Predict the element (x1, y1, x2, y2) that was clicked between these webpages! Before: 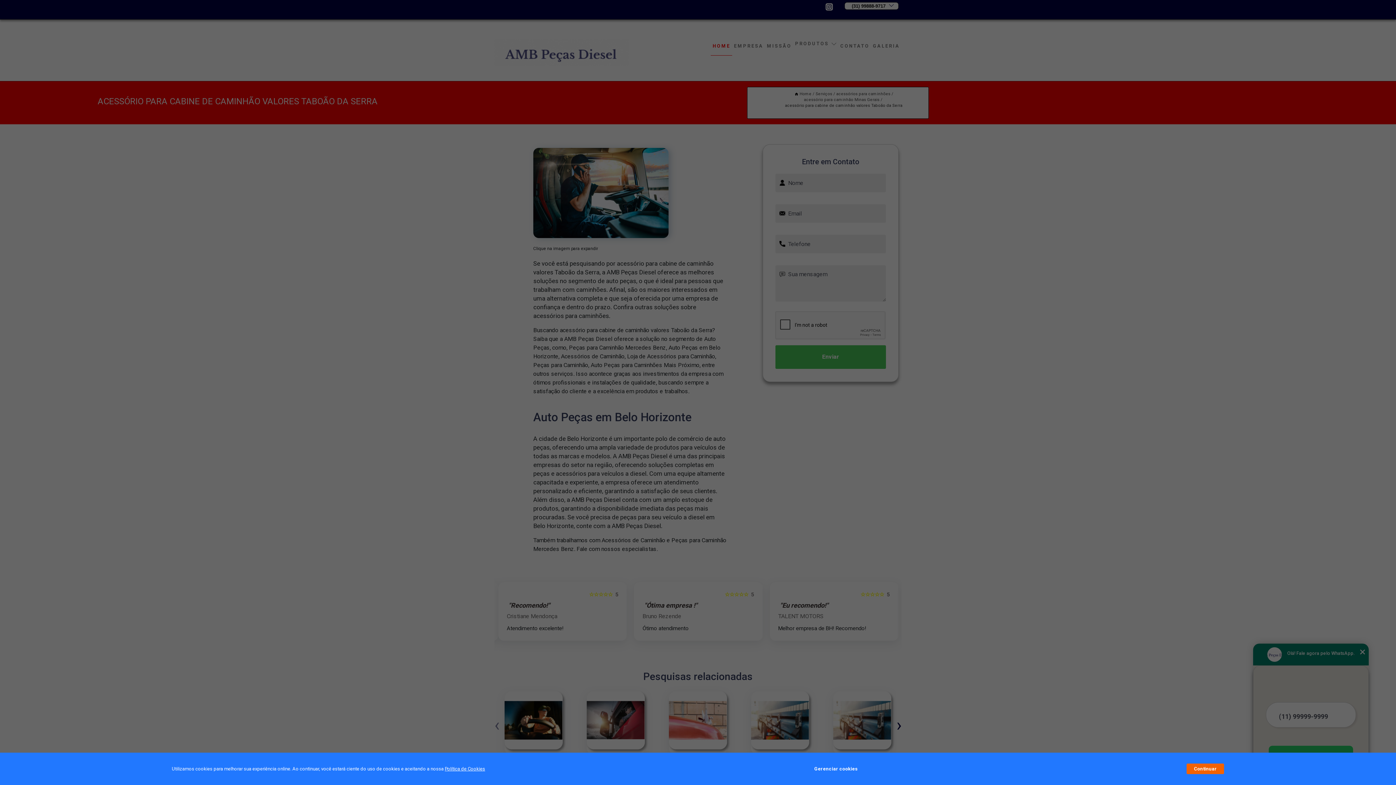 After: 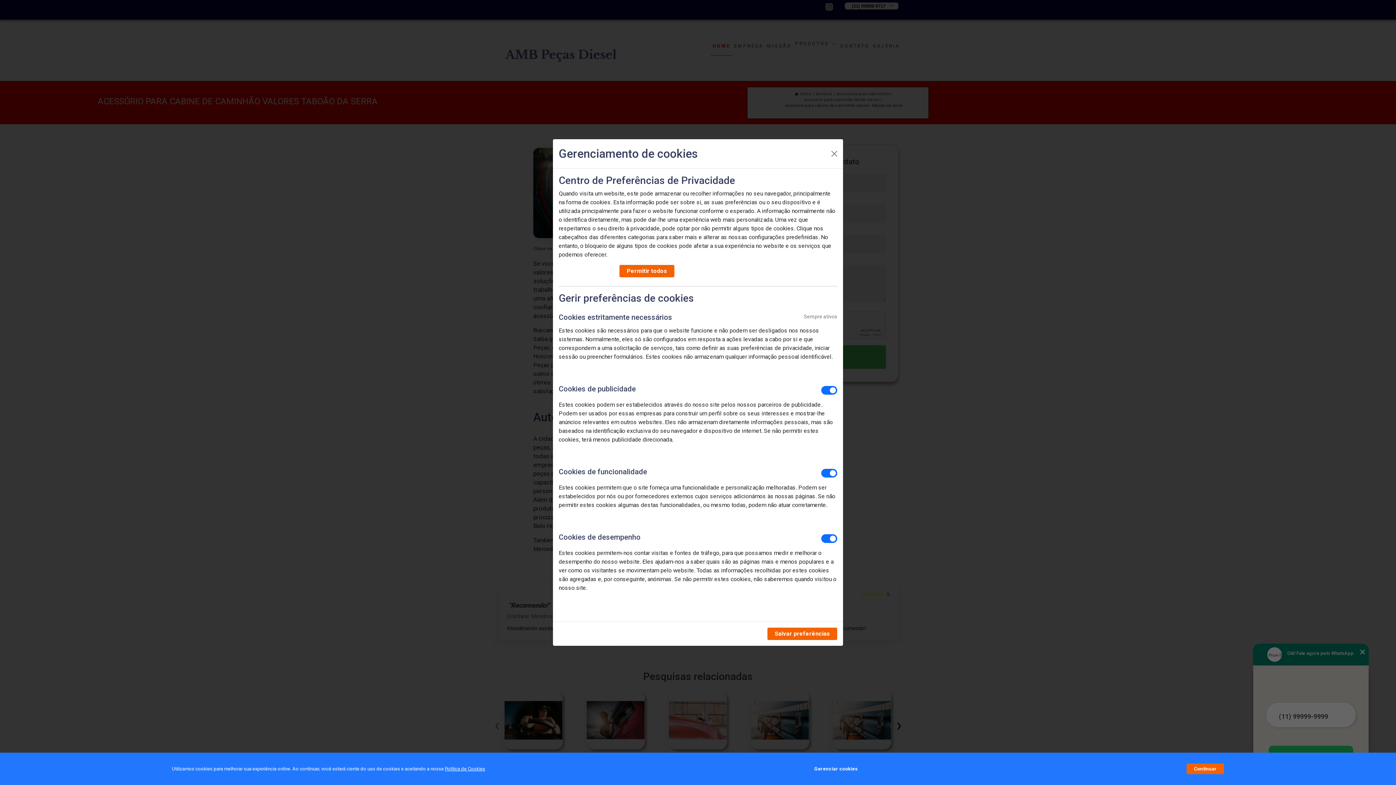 Action: bbox: (814, 762, 857, 776) label: Gerenciar cookies